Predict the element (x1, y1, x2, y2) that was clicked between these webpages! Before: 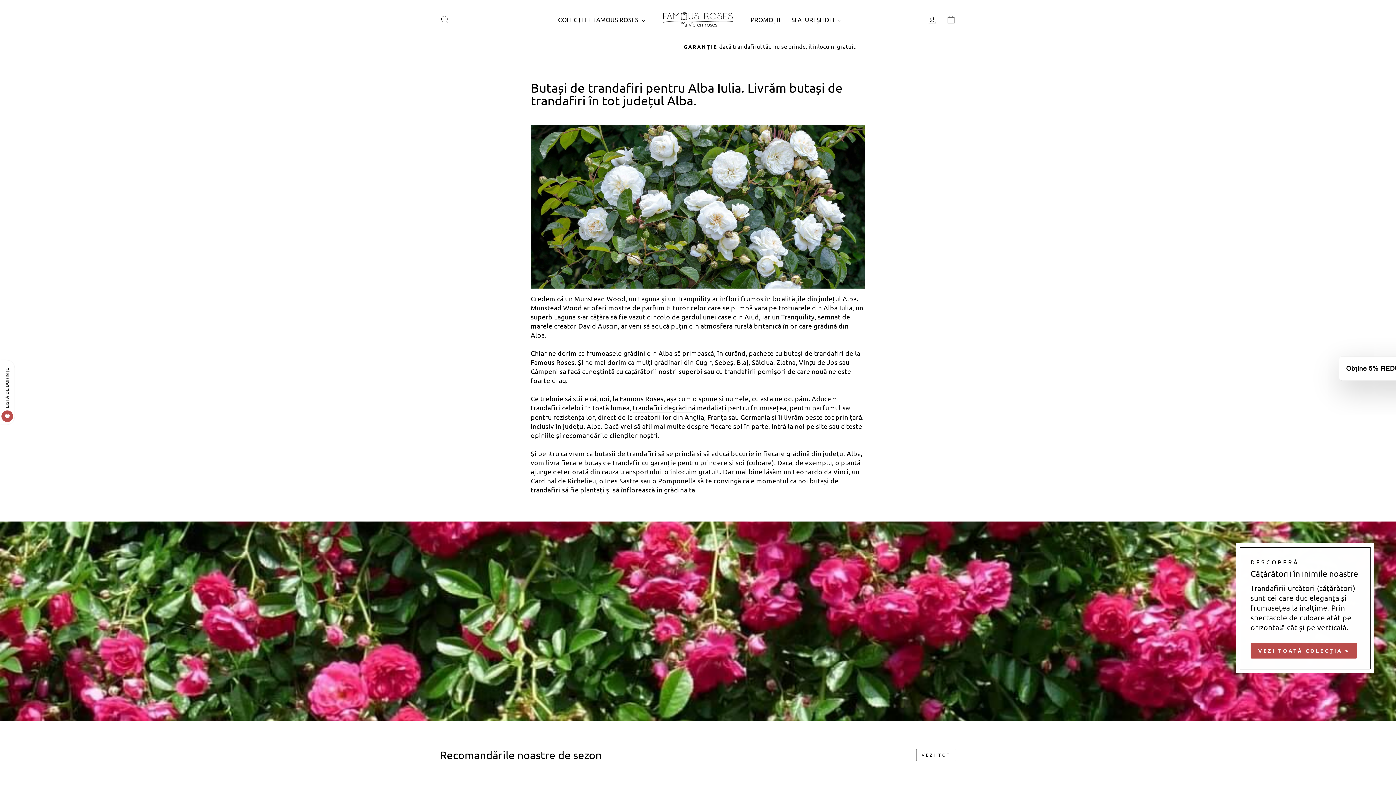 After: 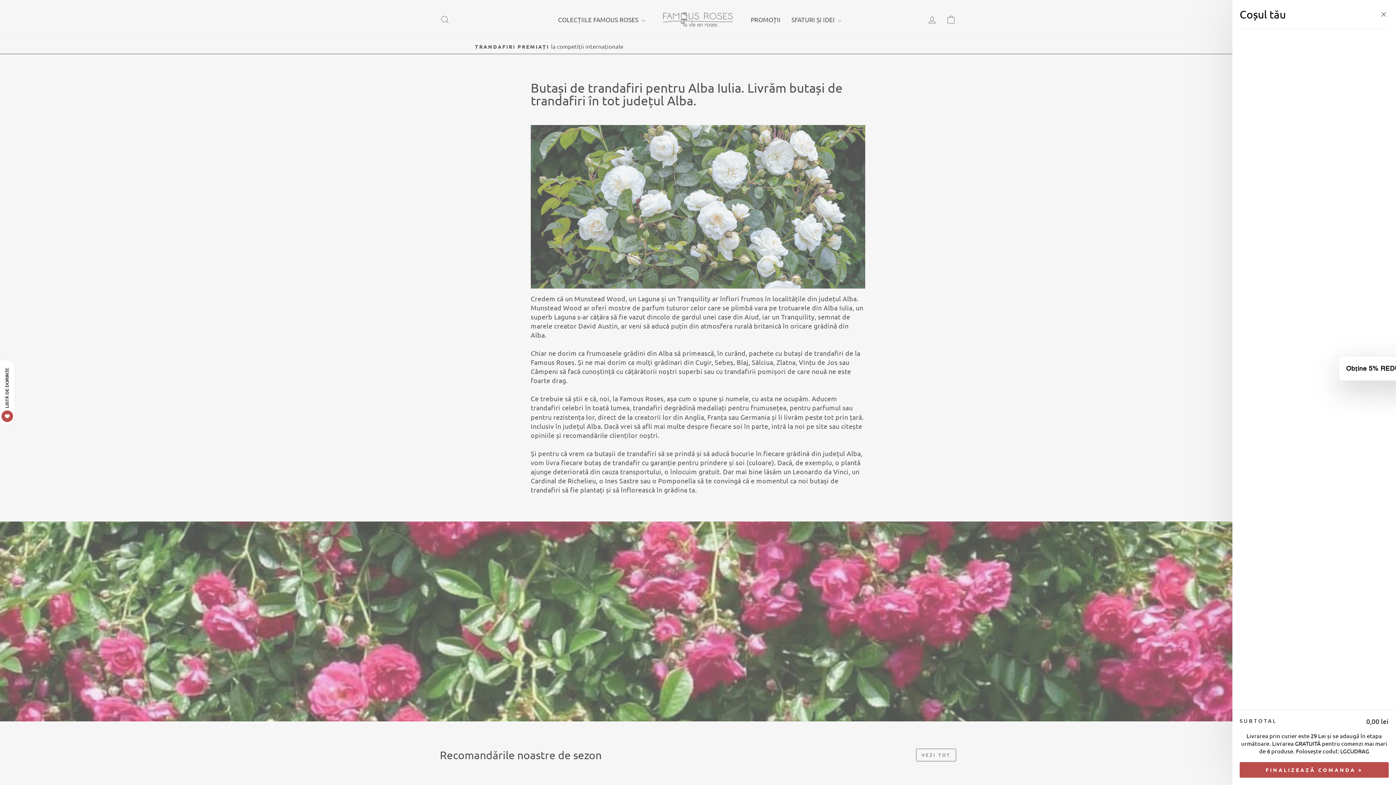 Action: label: COSUL TĂU bbox: (941, 11, 960, 27)